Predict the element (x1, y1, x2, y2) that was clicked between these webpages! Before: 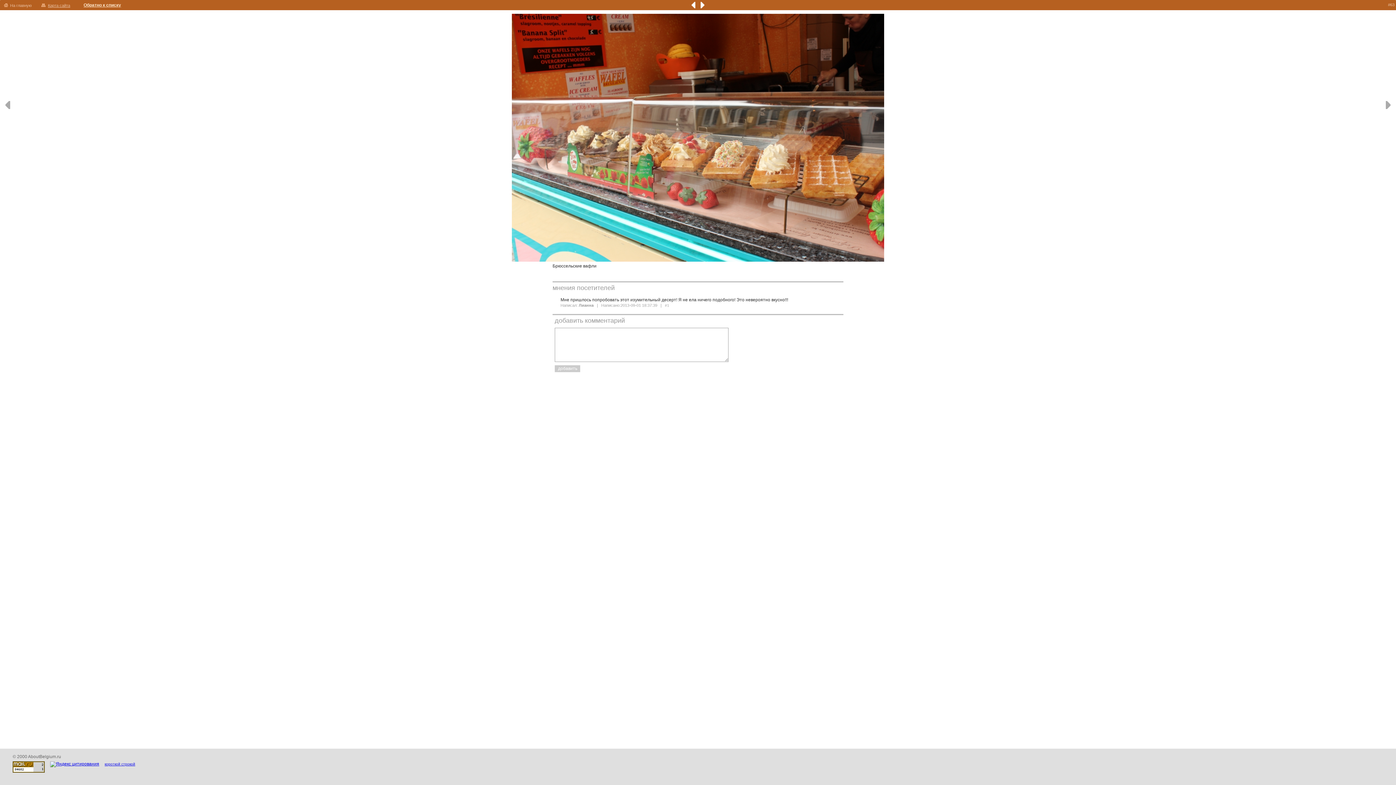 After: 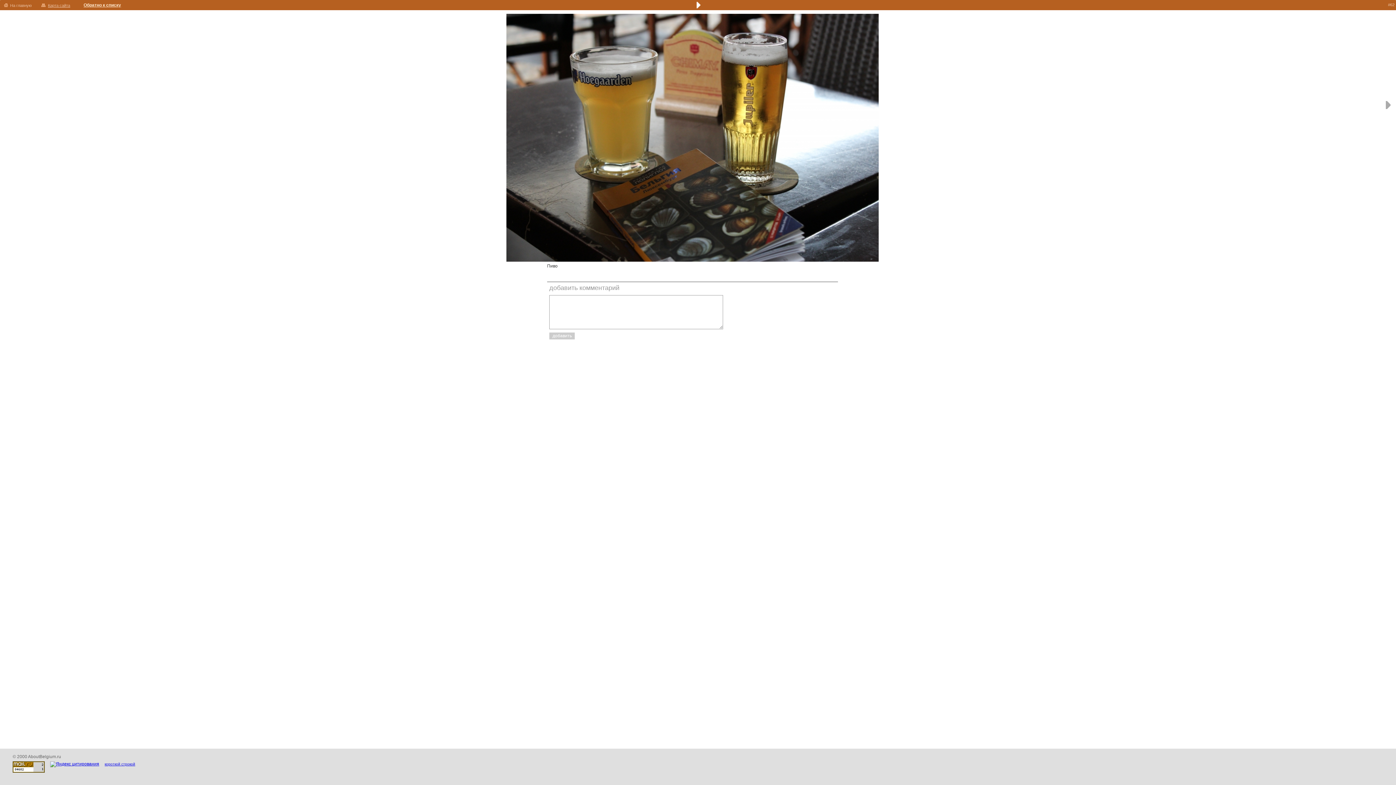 Action: bbox: (691, 4, 695, 9)